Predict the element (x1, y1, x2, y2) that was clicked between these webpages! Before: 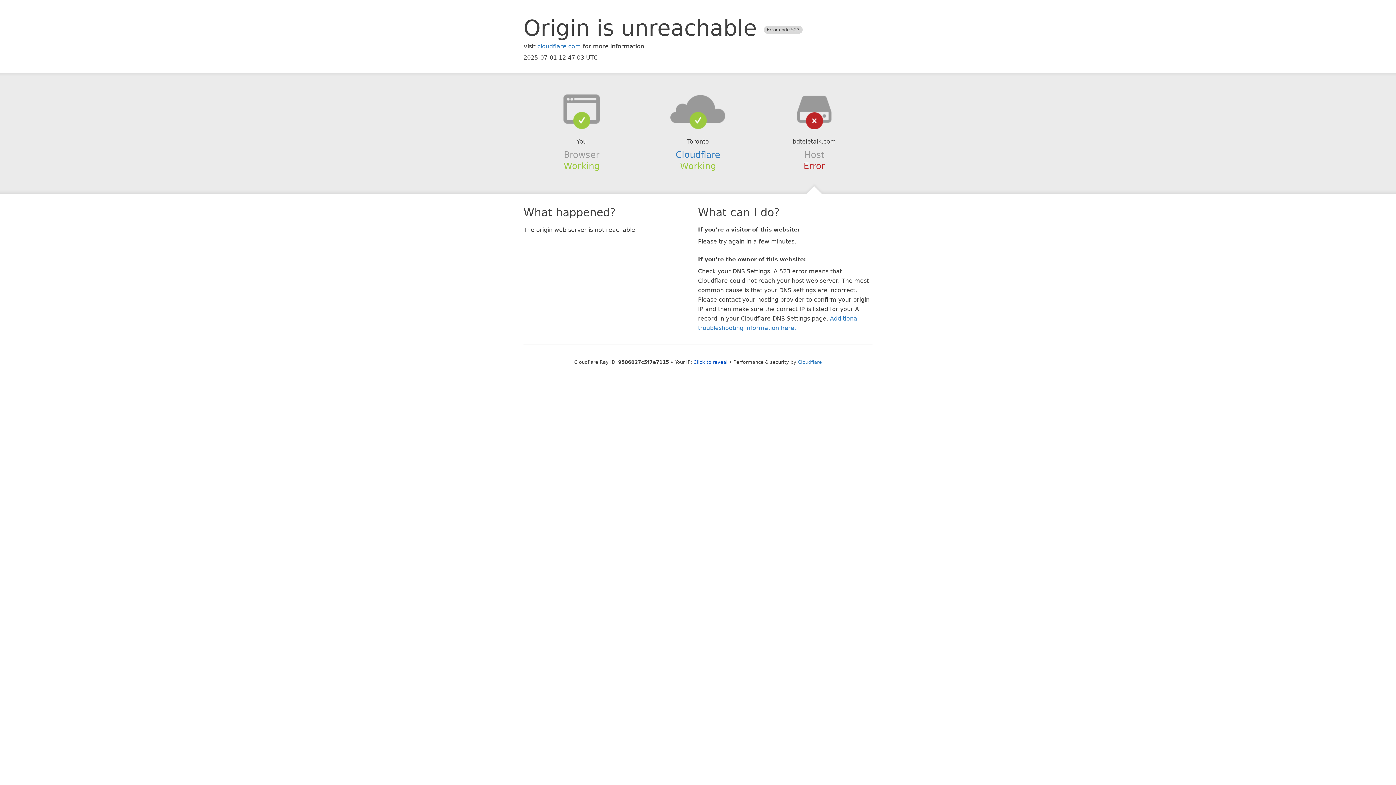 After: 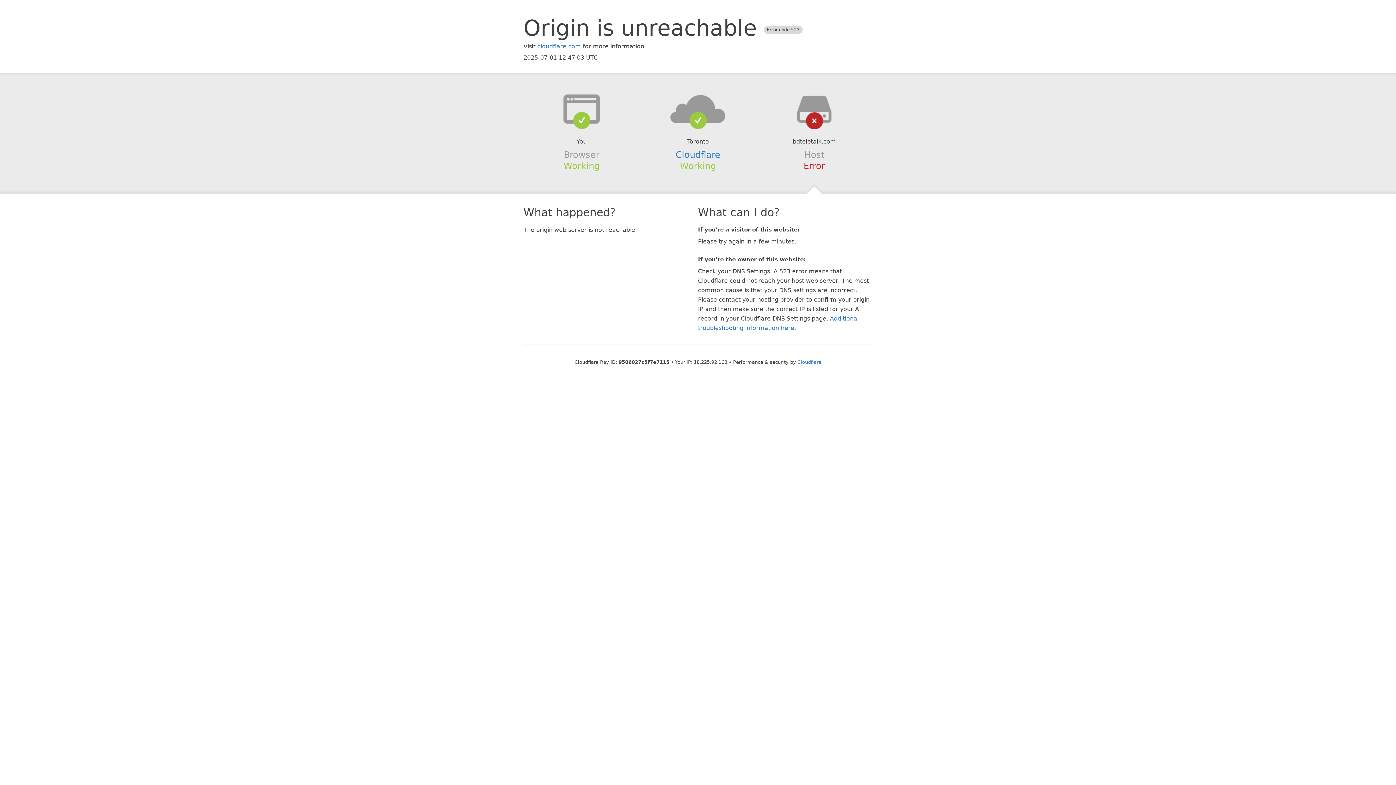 Action: label: Click to reveal bbox: (693, 359, 727, 364)